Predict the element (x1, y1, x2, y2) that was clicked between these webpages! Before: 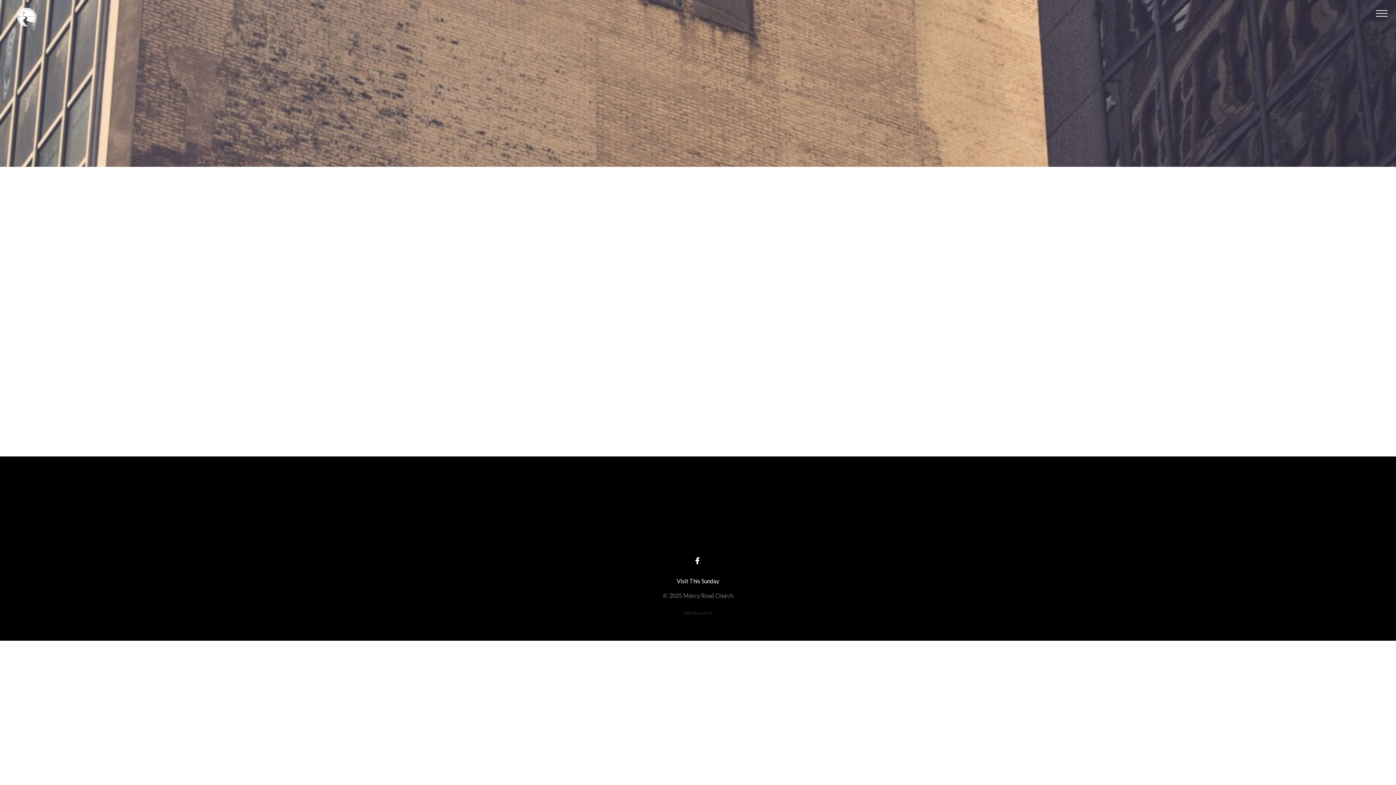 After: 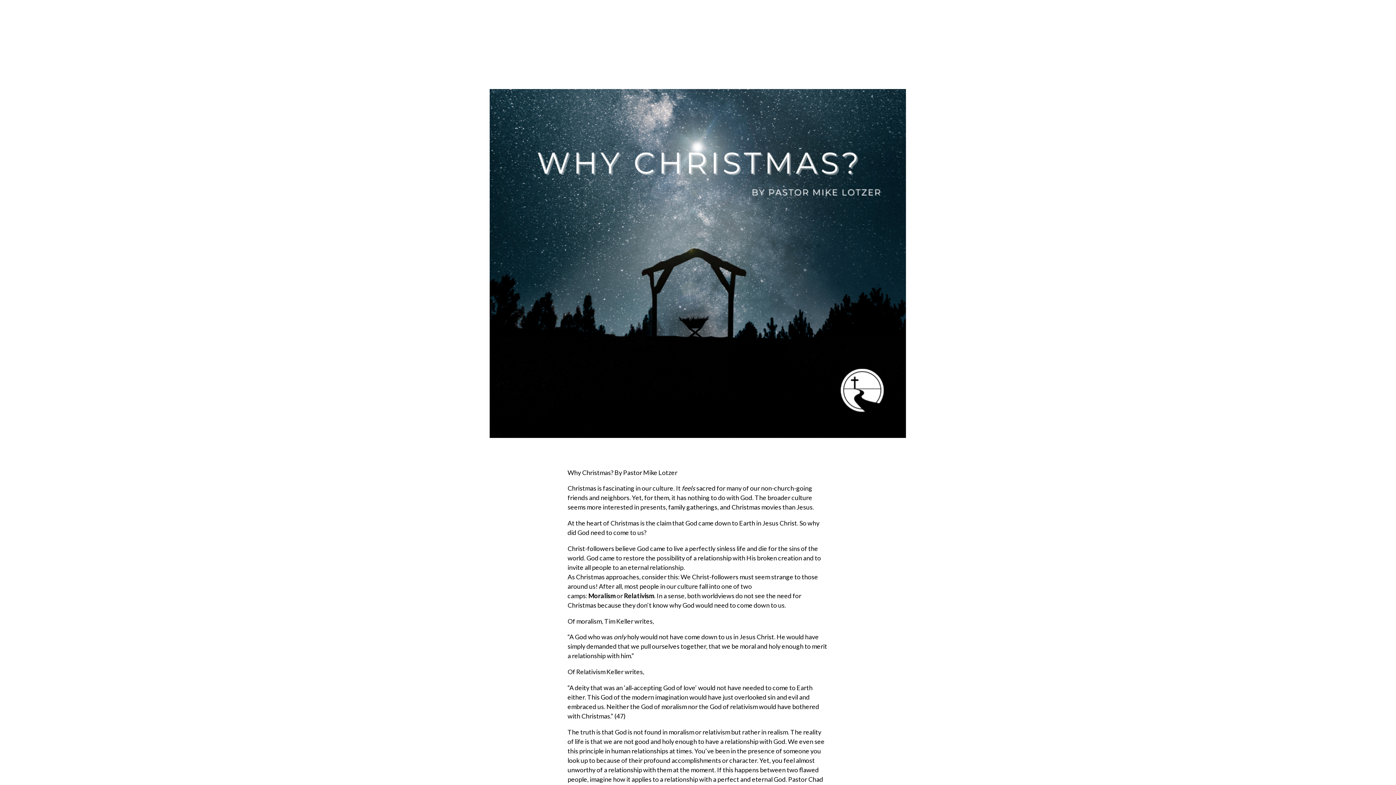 Action: bbox: (507, 252, 611, 311)